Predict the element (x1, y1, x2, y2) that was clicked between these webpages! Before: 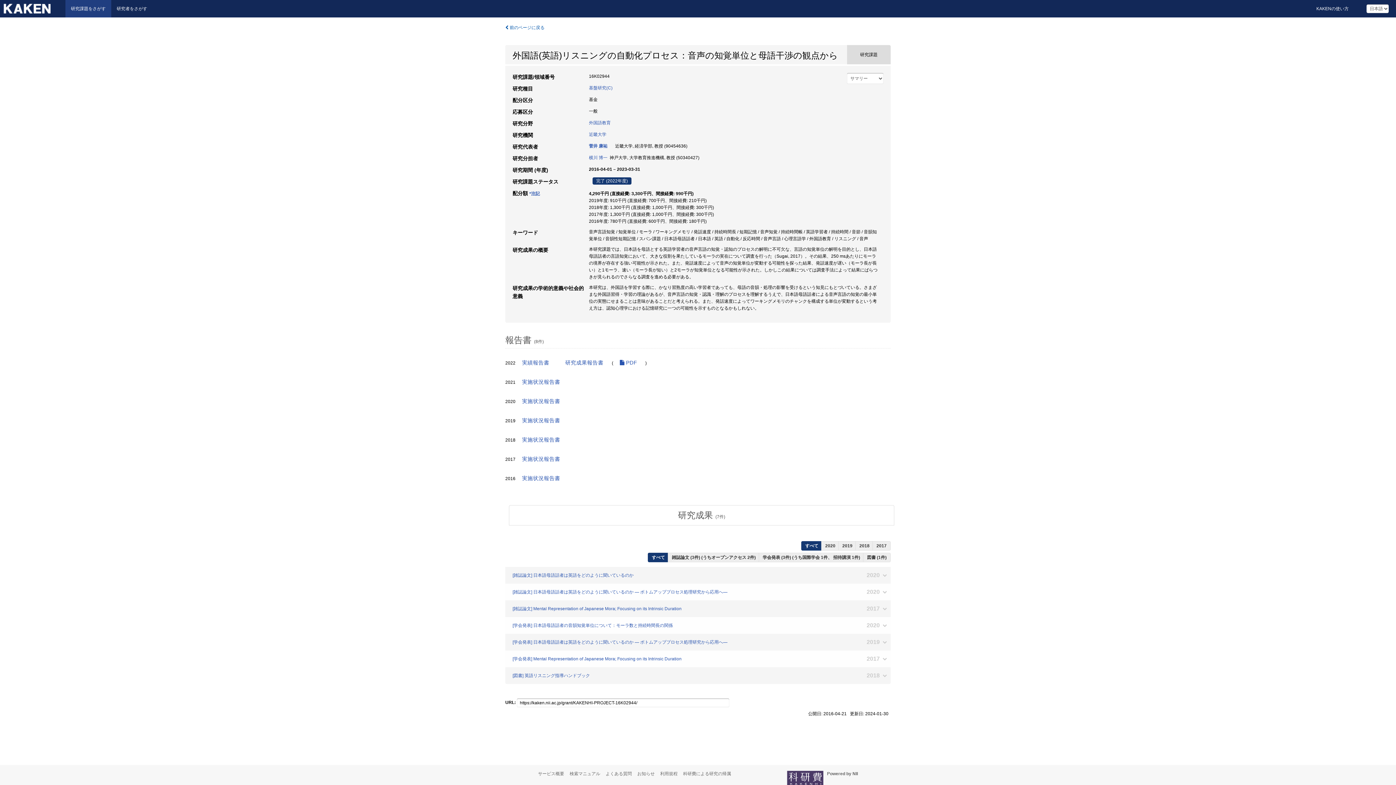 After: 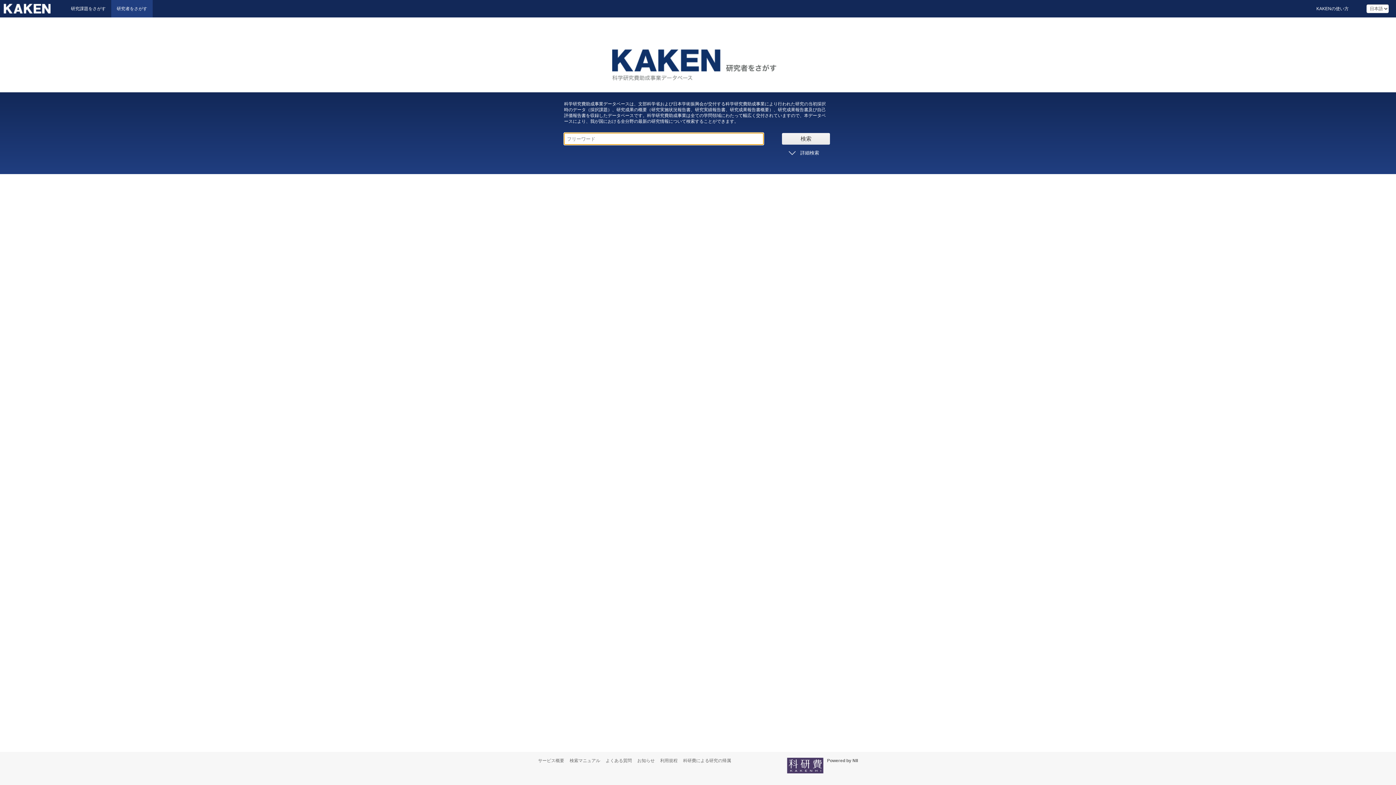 Action: bbox: (111, 0, 152, 17) label: 研究者をさがす